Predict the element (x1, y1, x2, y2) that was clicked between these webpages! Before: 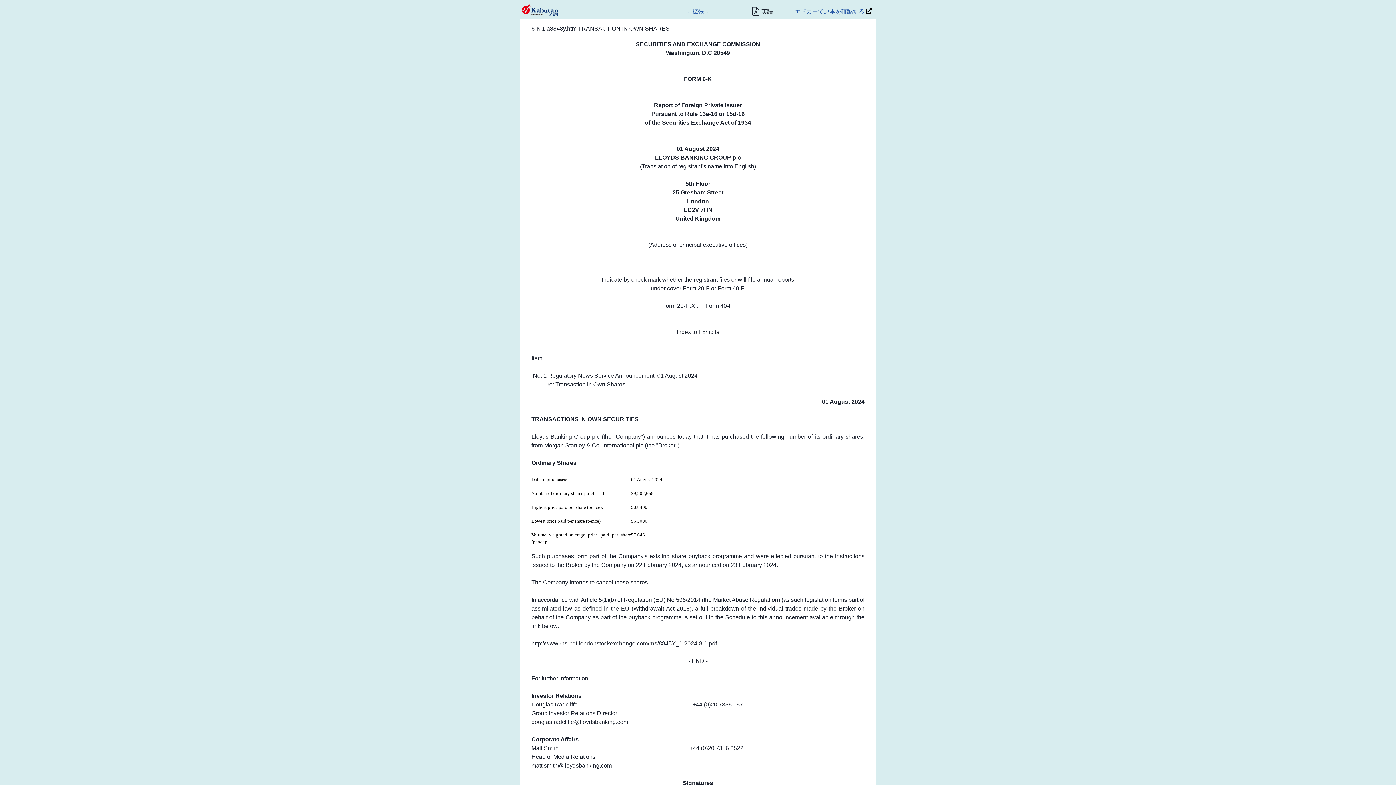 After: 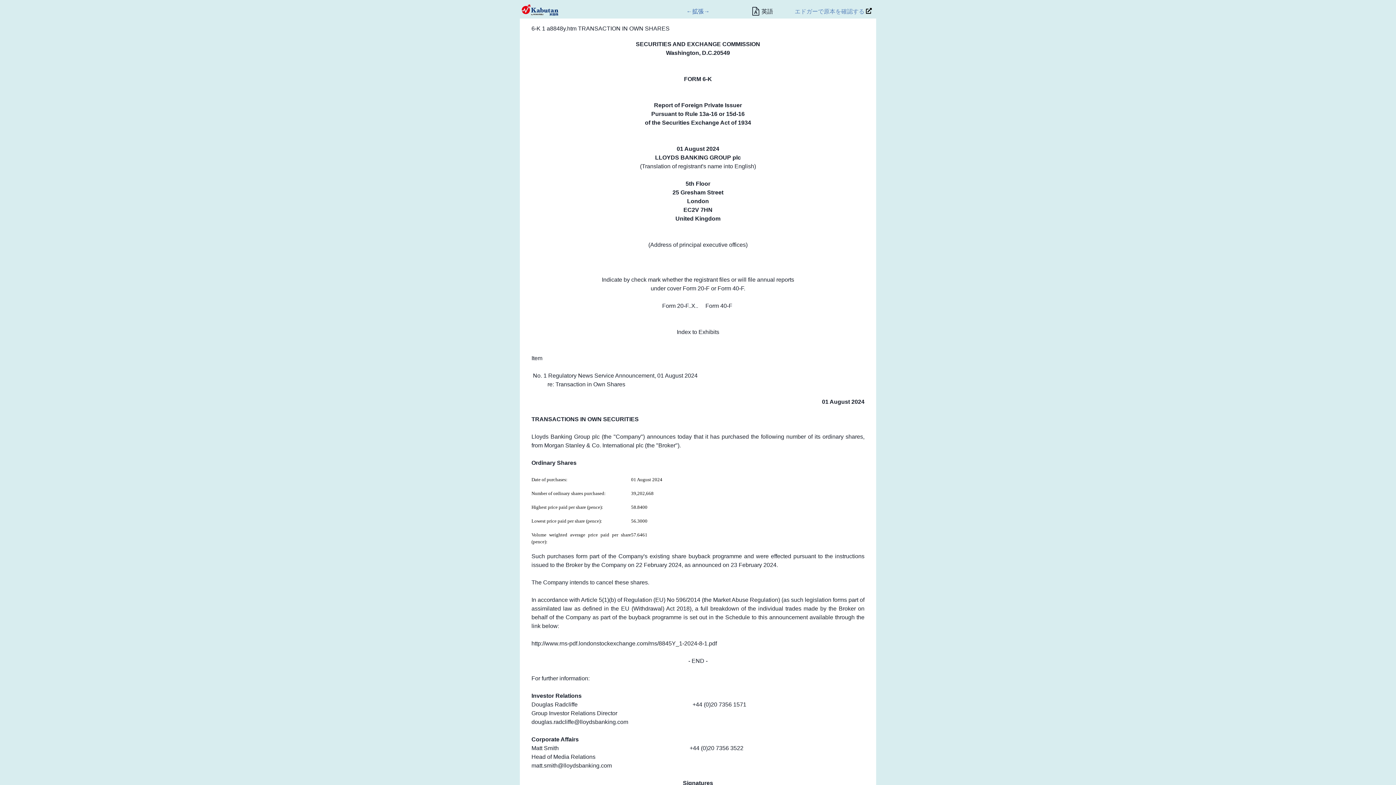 Action: label: エドガーで原本を確認する bbox: (794, 8, 876, 17)